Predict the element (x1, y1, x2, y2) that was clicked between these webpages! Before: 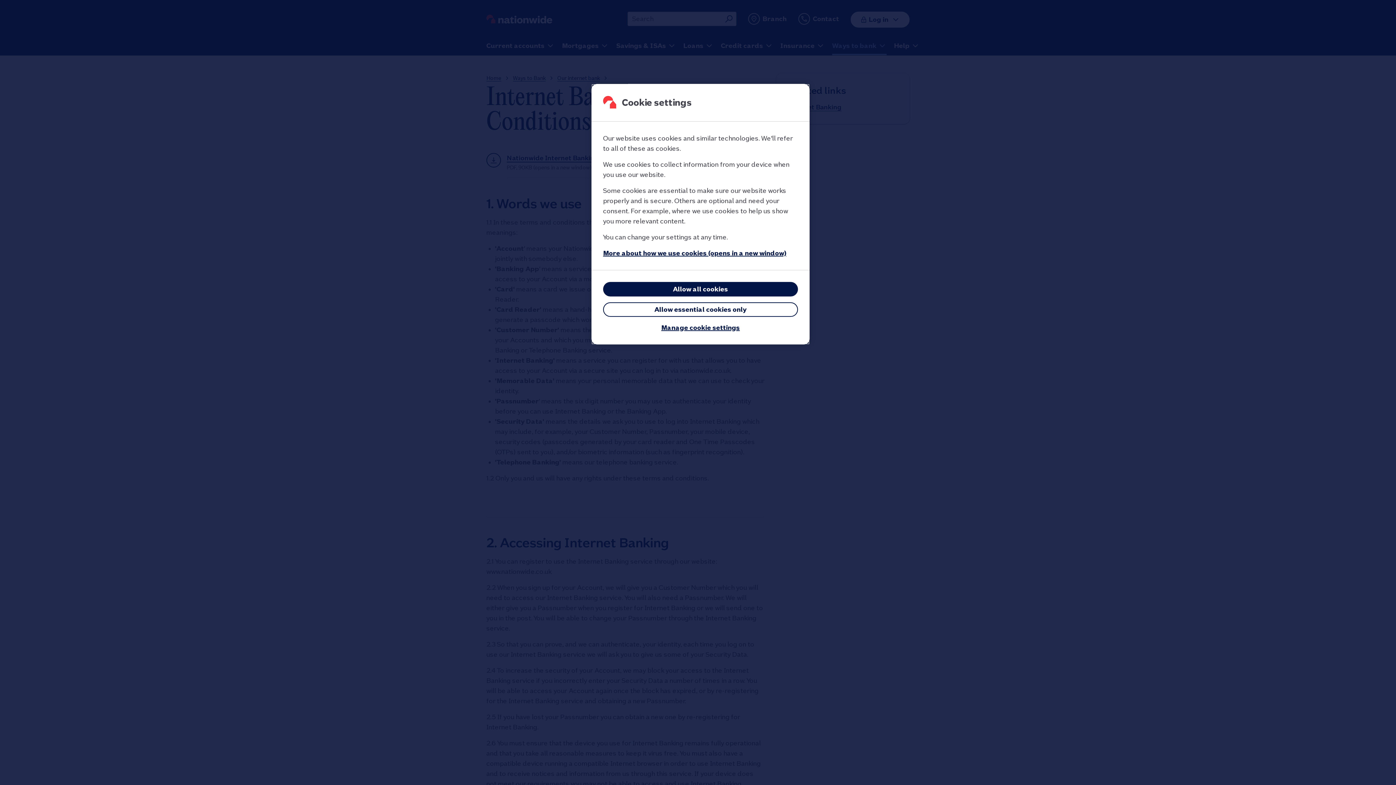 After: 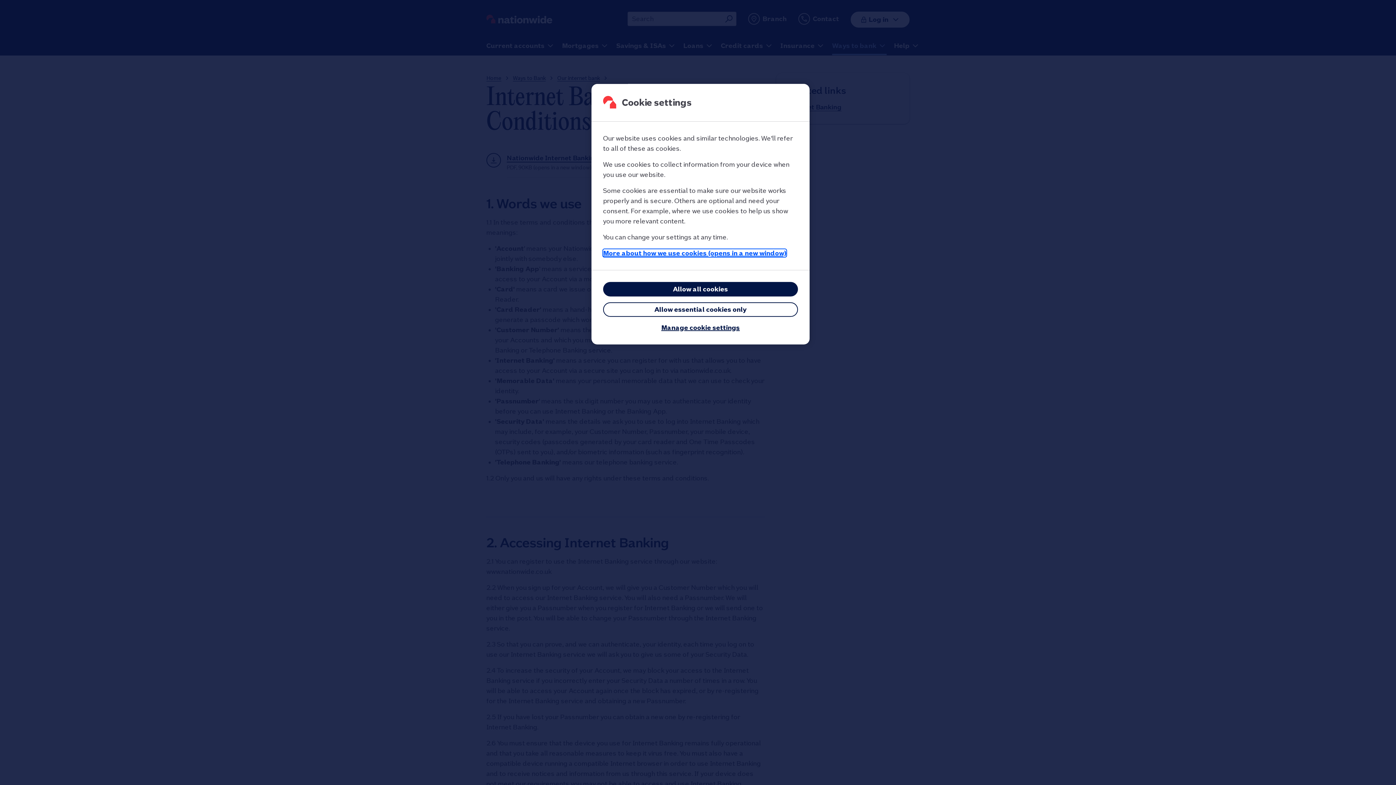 Action: bbox: (603, 249, 786, 257) label: More about how we use cookies (opens in a new window)